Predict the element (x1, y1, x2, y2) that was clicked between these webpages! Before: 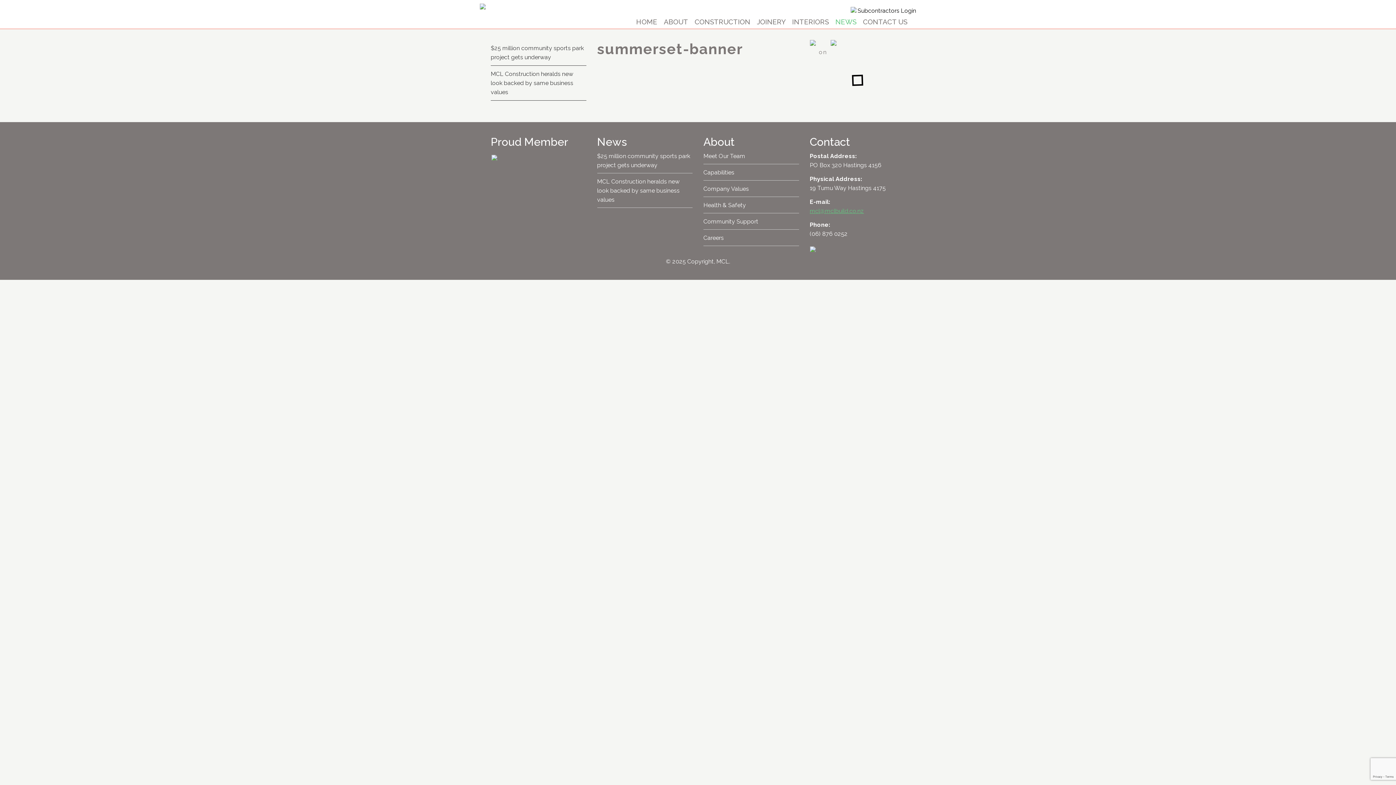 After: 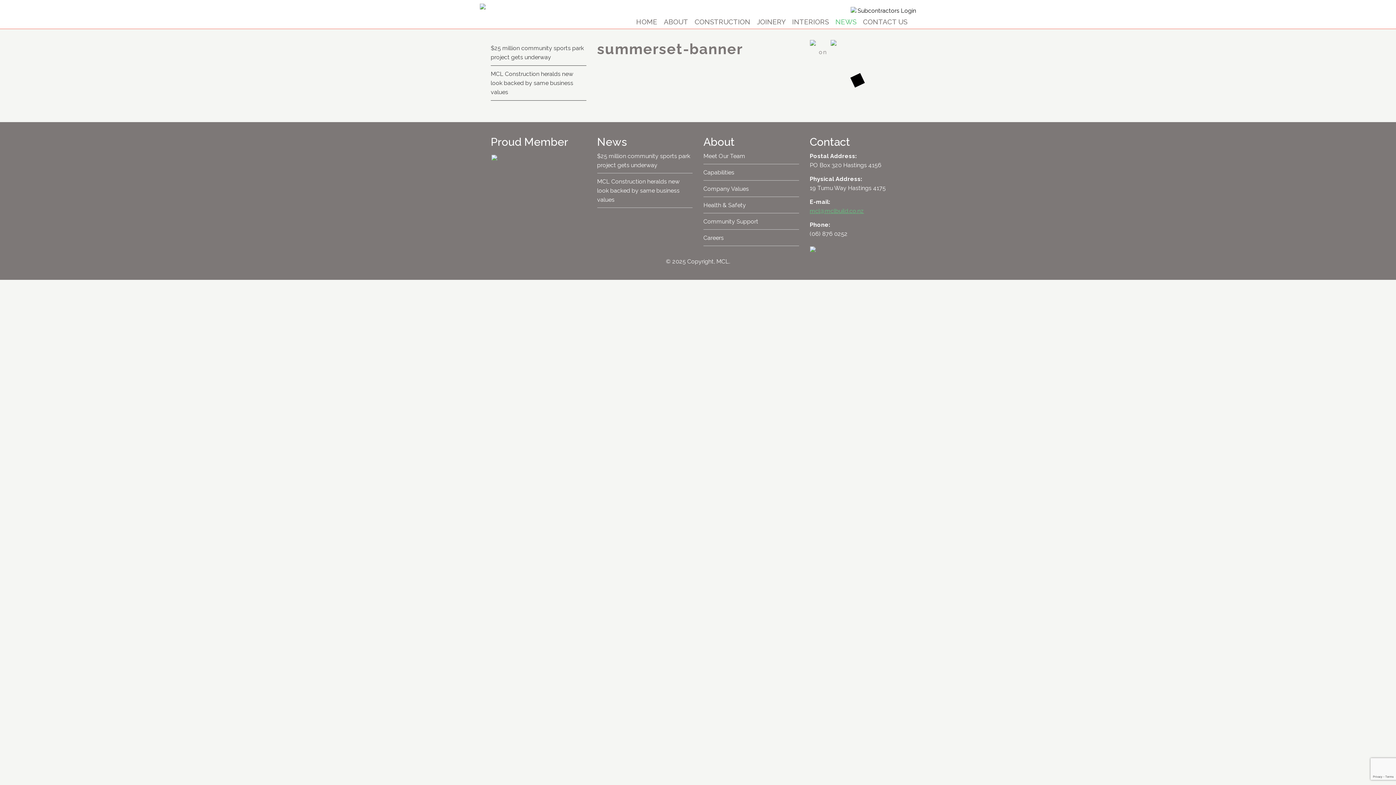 Action: bbox: (857, 6, 916, 15) label: Subcontractors Login